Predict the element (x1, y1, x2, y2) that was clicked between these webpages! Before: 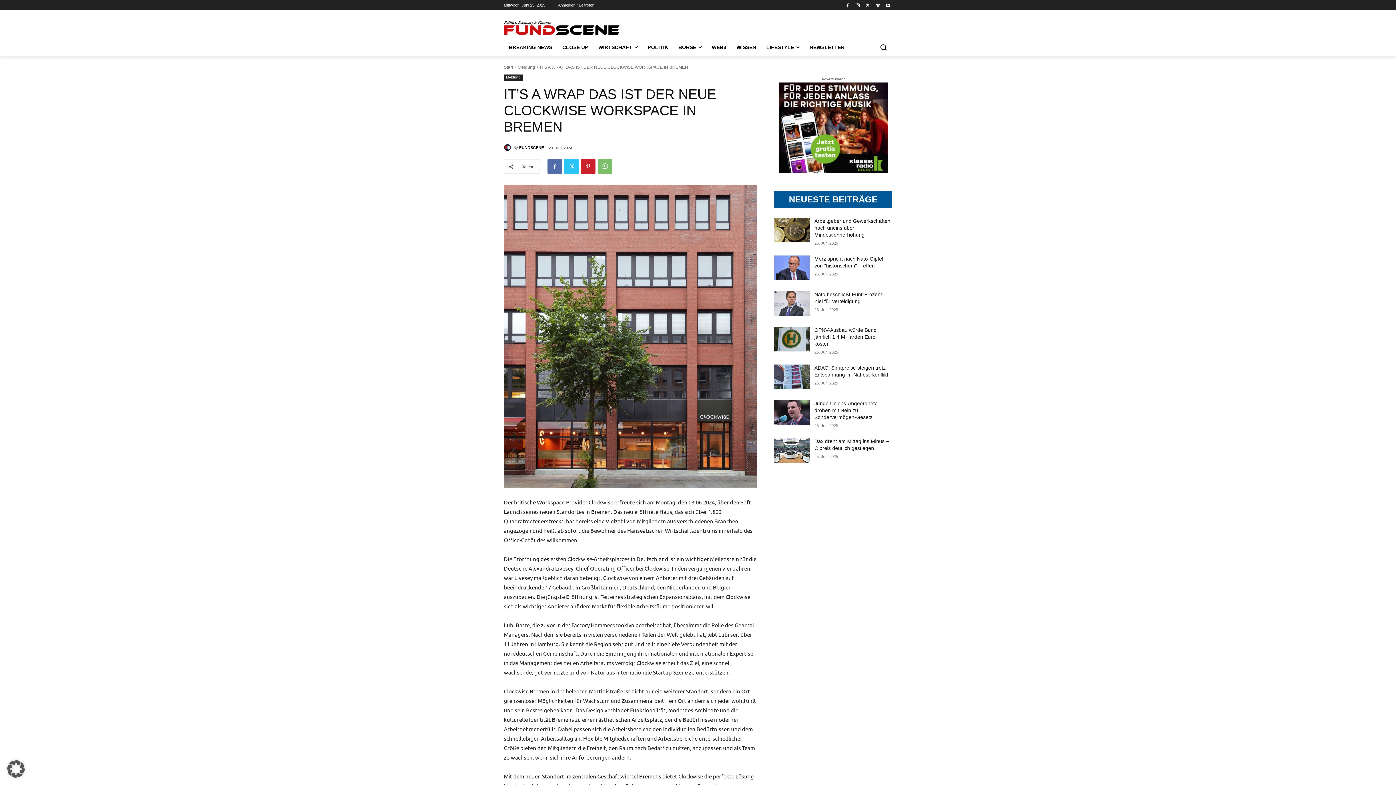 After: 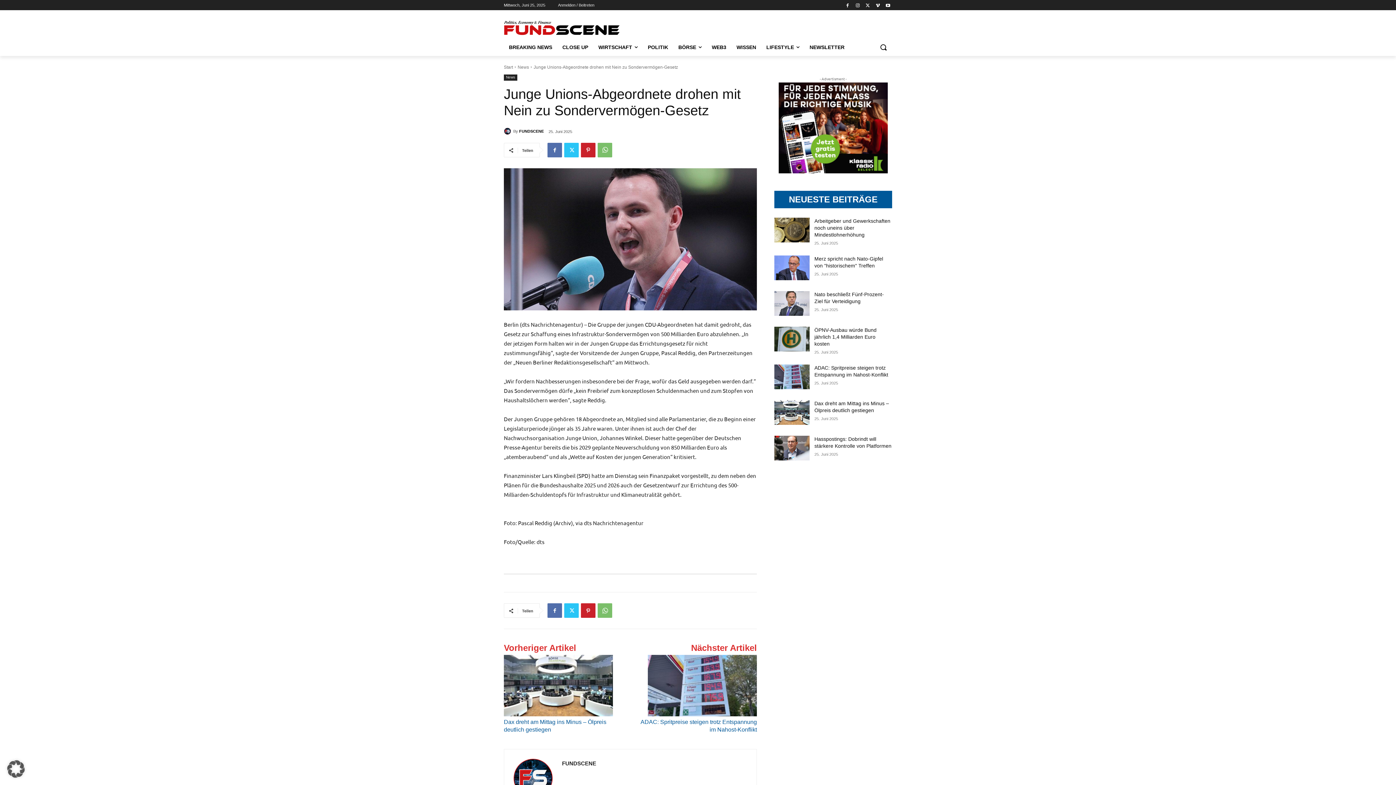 Action: bbox: (774, 400, 809, 425)